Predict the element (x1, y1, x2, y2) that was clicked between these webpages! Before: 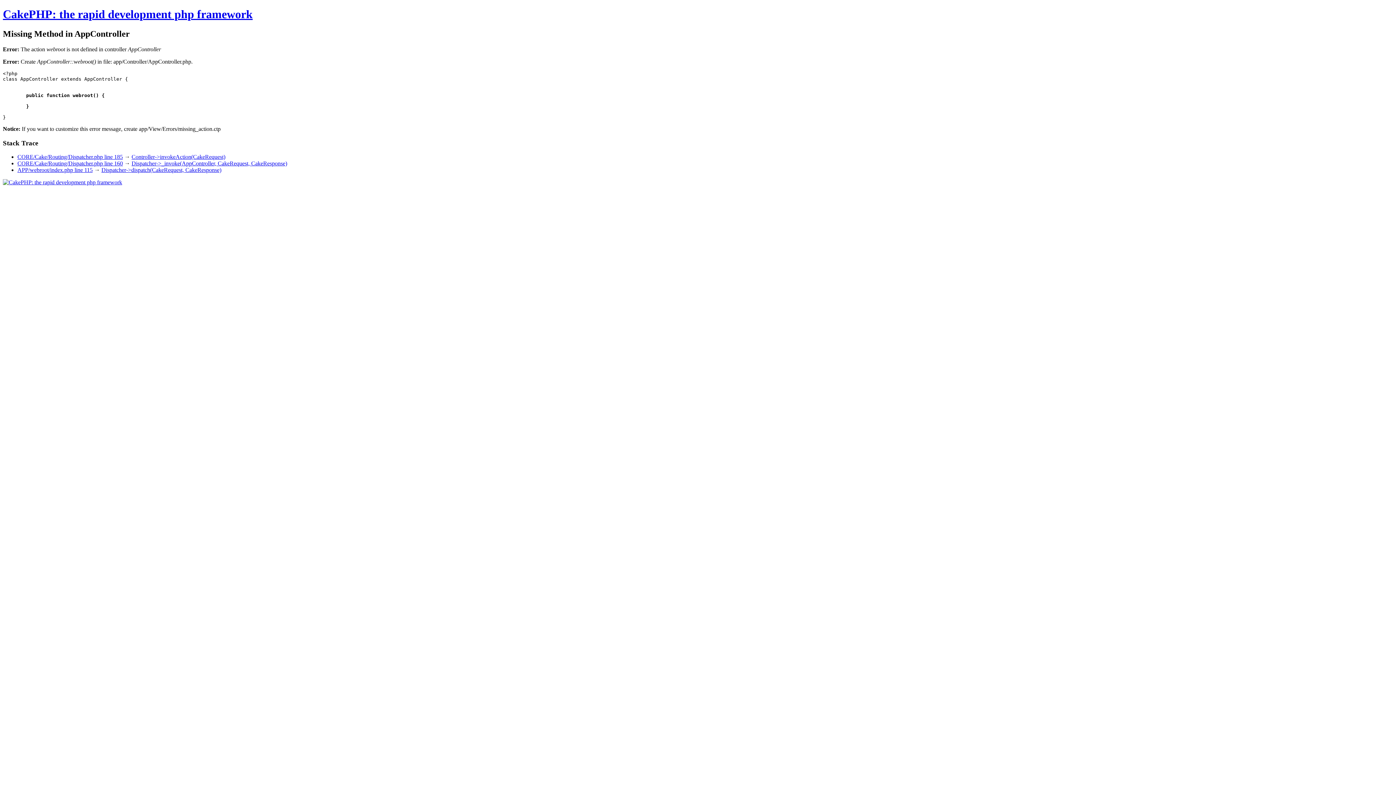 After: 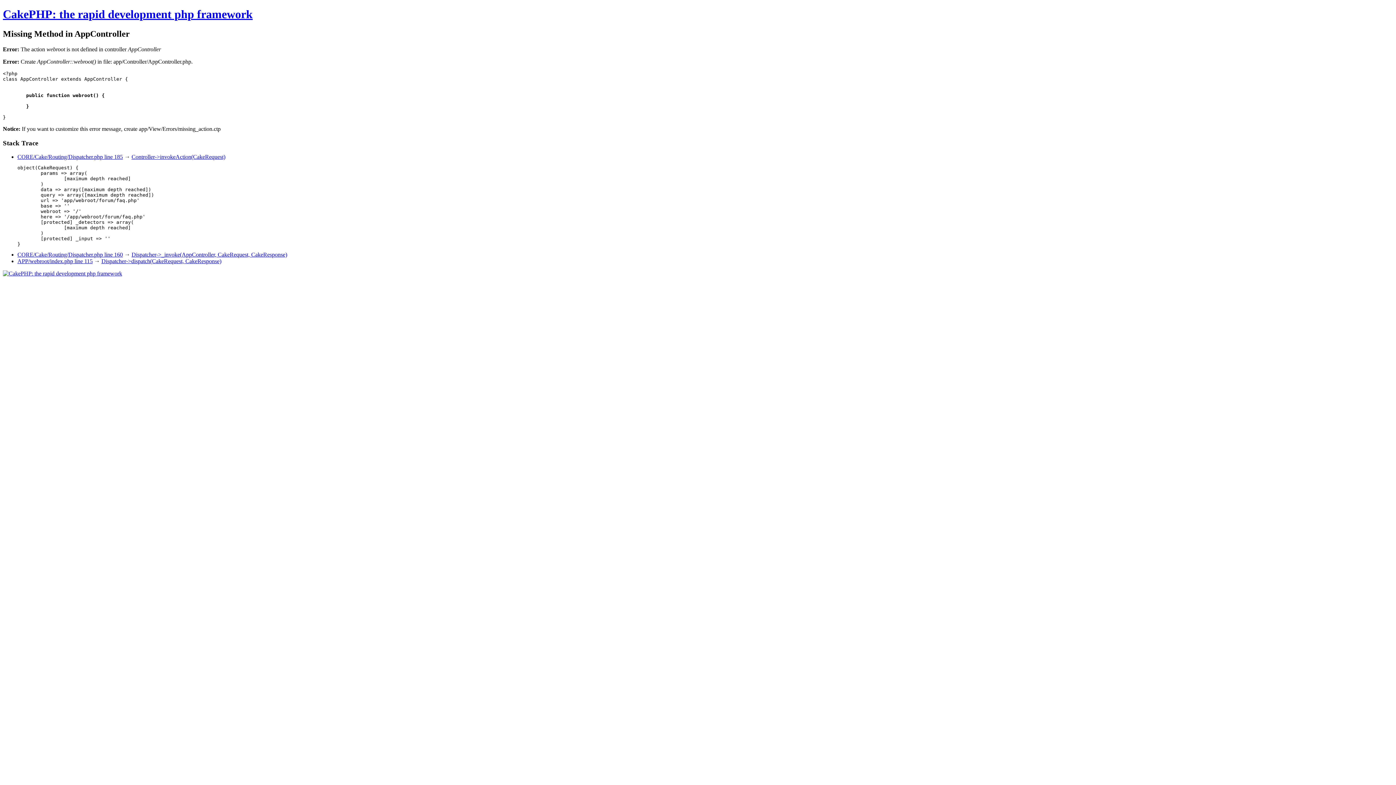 Action: label: Controller->invokeAction(CakeRequest) bbox: (131, 153, 225, 160)